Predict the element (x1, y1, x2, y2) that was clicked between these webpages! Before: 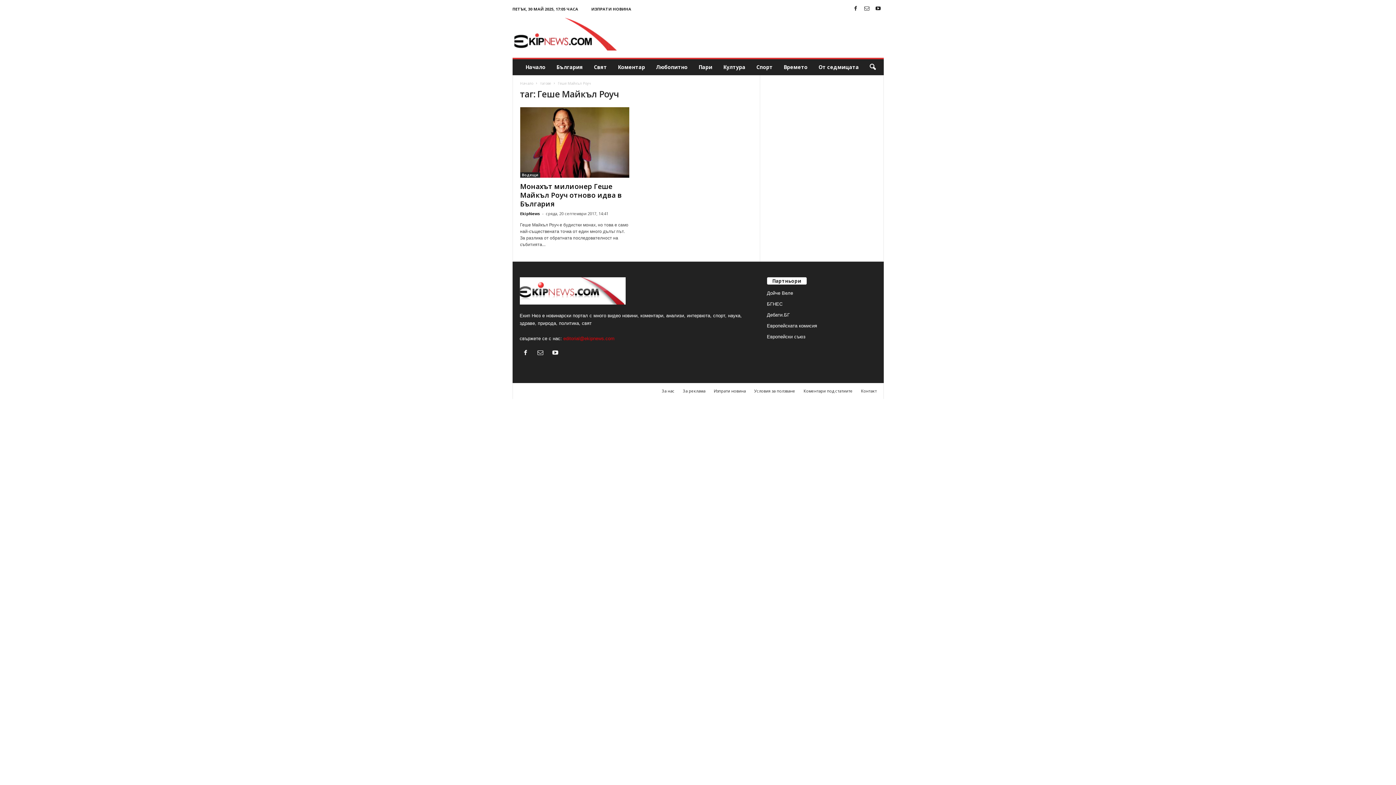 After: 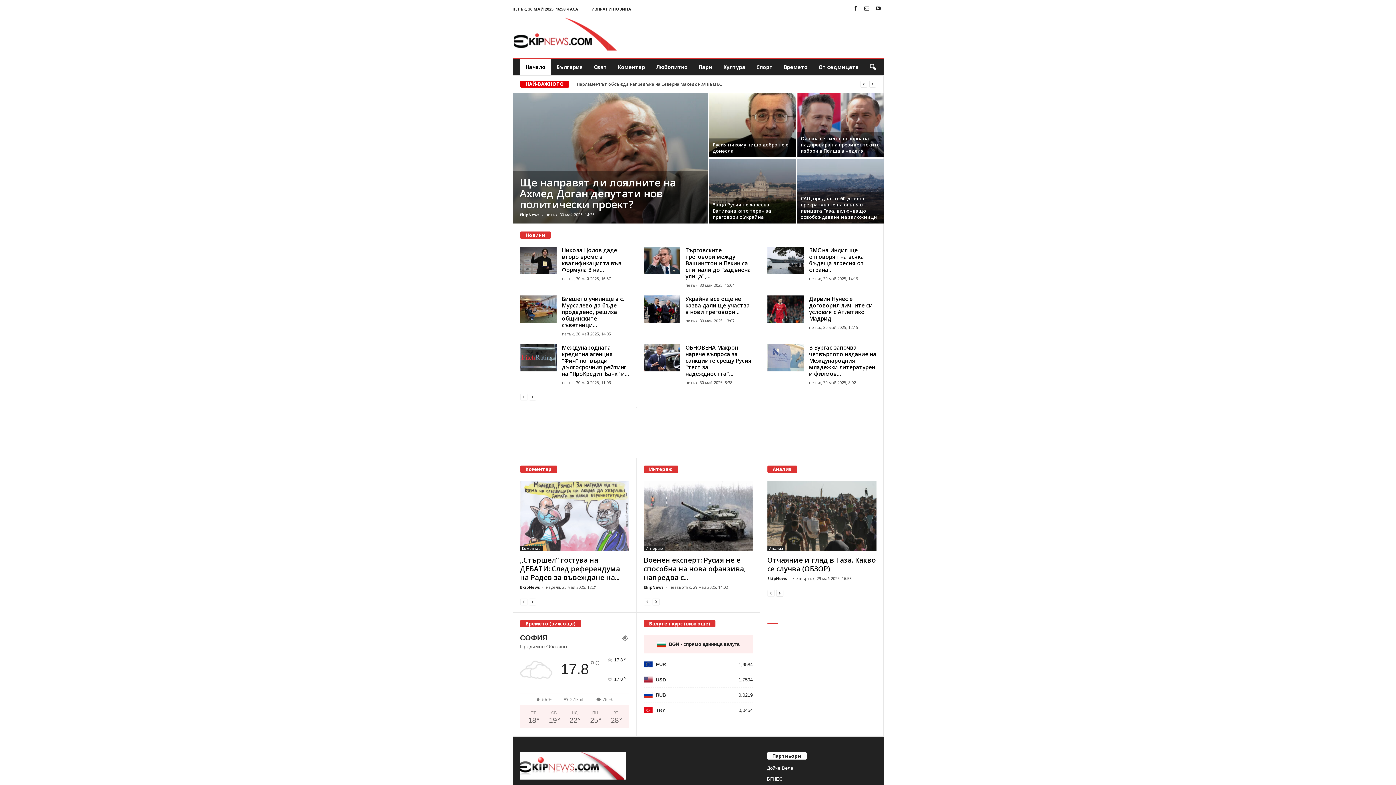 Action: bbox: (520, 59, 551, 75) label: Начало